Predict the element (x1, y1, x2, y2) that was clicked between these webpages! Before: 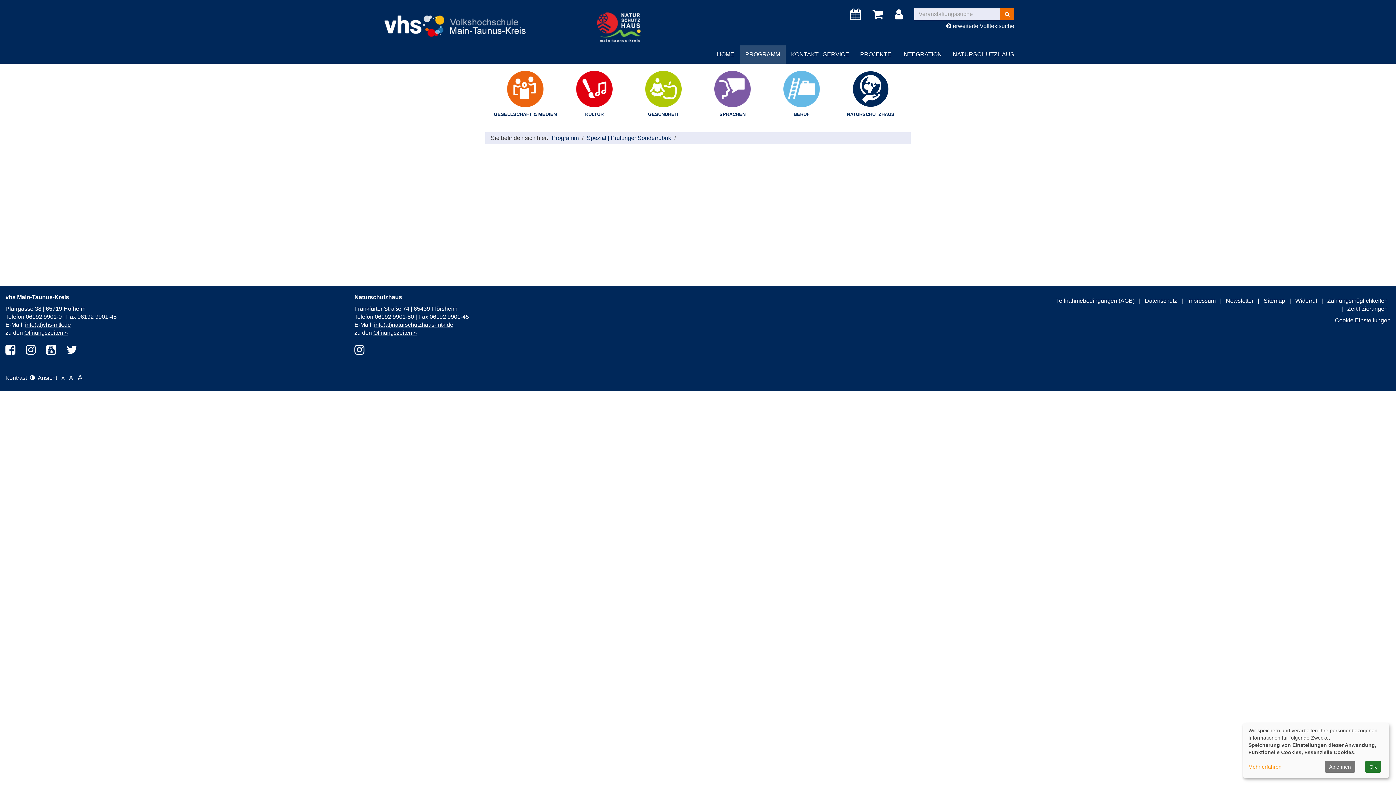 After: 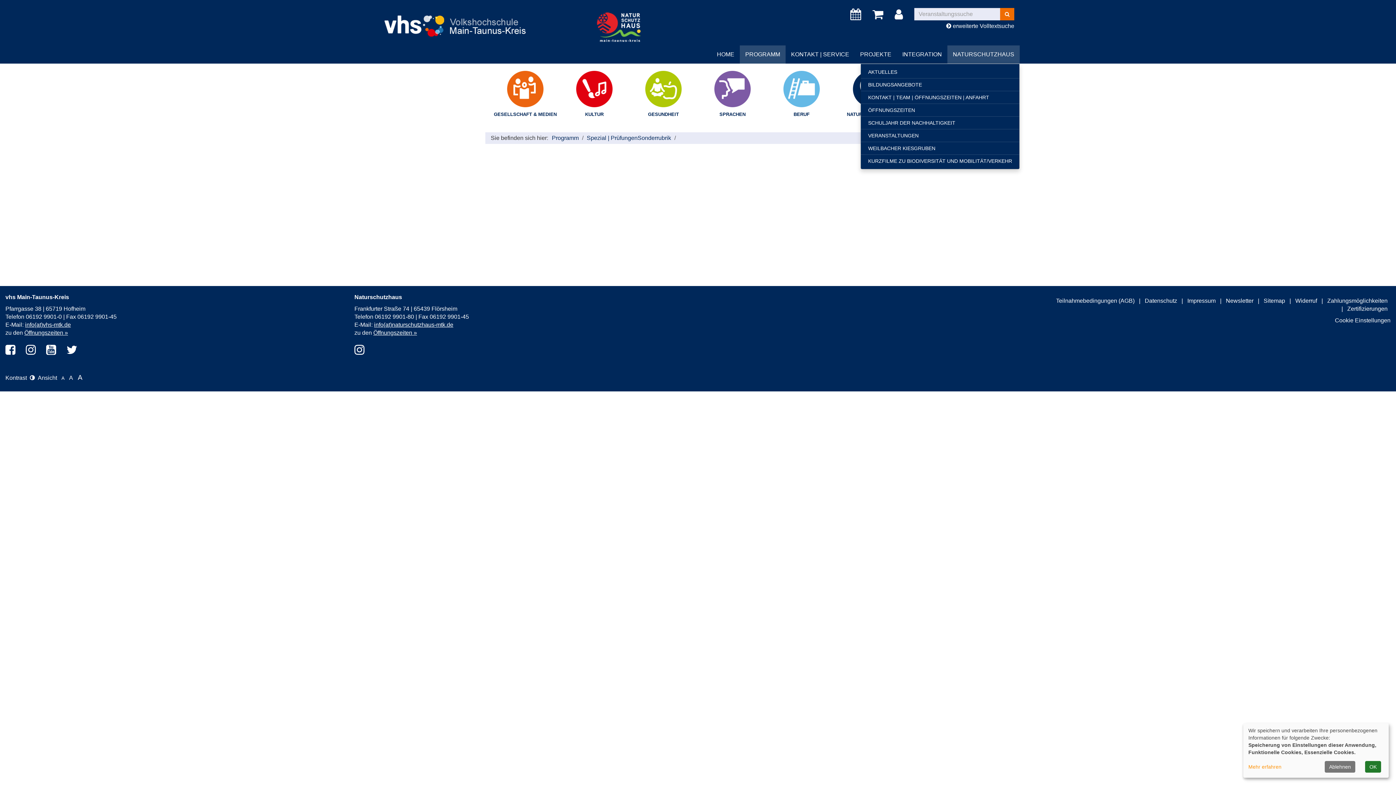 Action: label: NATURSCHUTZHAUS bbox: (947, 45, 1020, 63)